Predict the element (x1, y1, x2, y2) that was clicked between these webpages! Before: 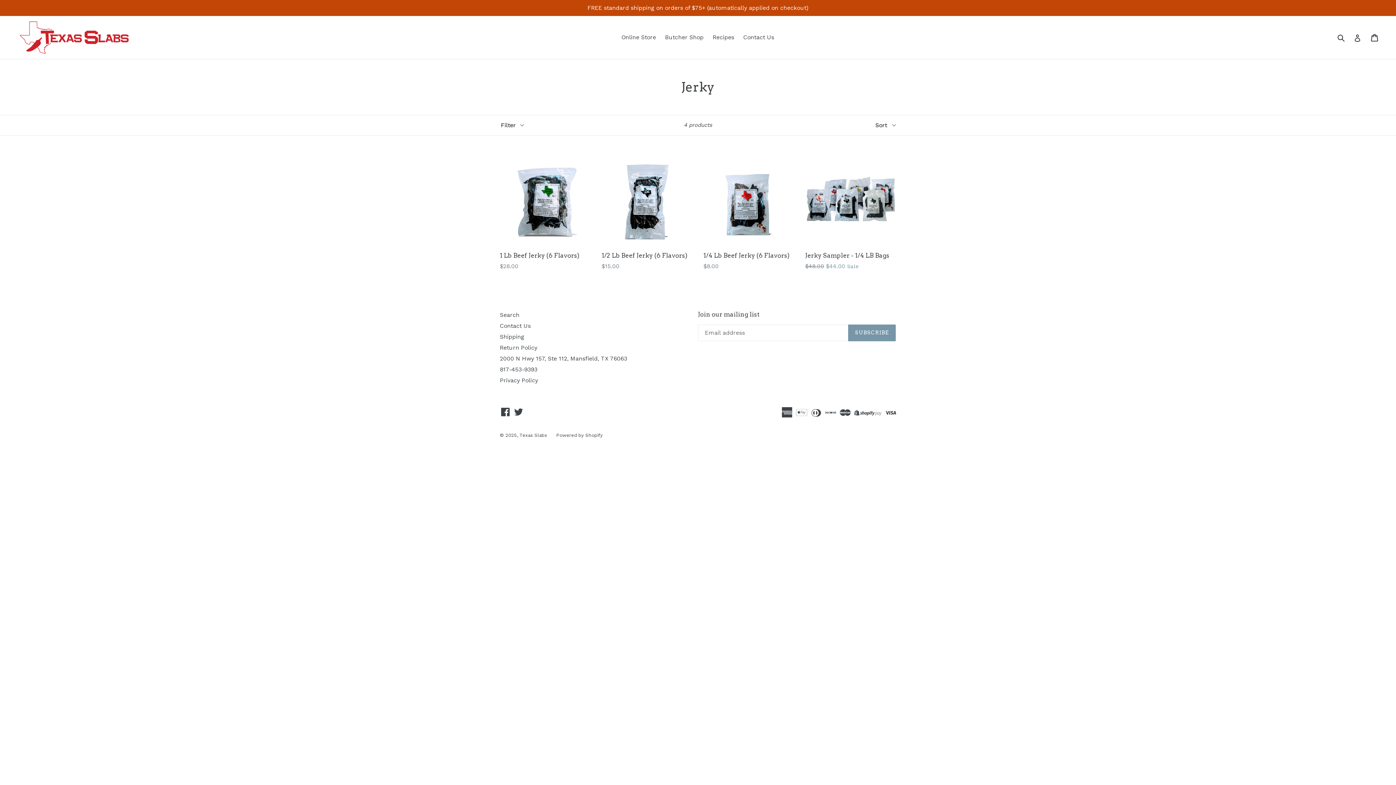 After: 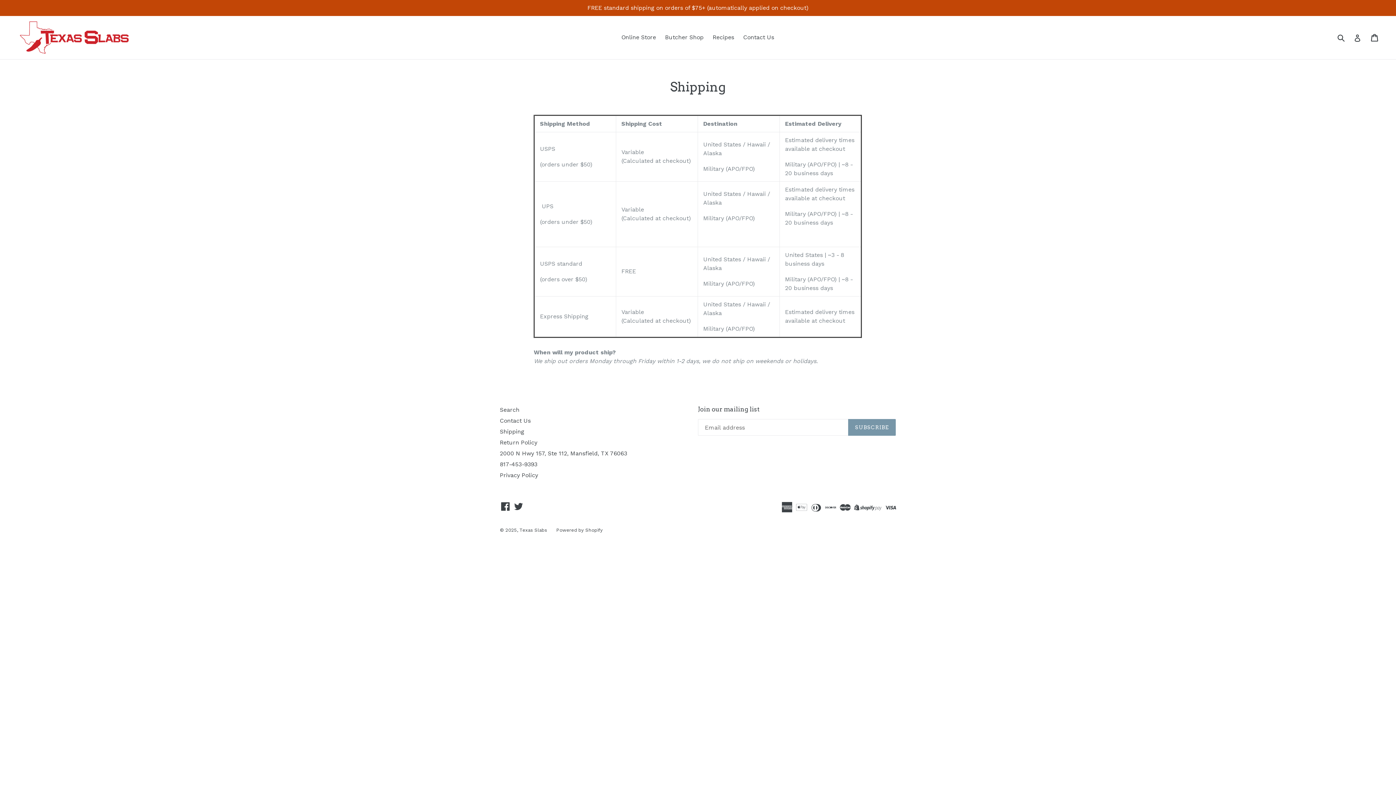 Action: bbox: (500, 333, 524, 340) label: Shipping